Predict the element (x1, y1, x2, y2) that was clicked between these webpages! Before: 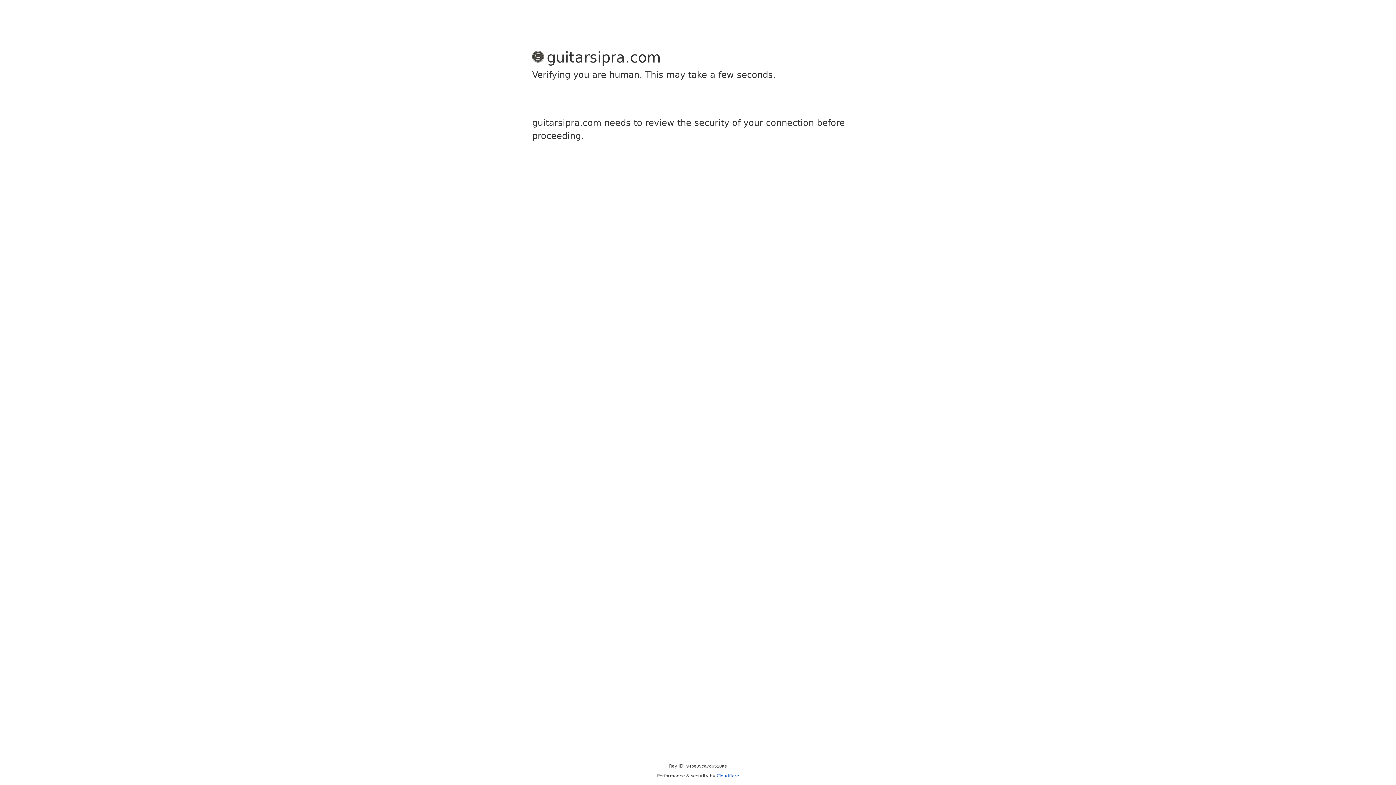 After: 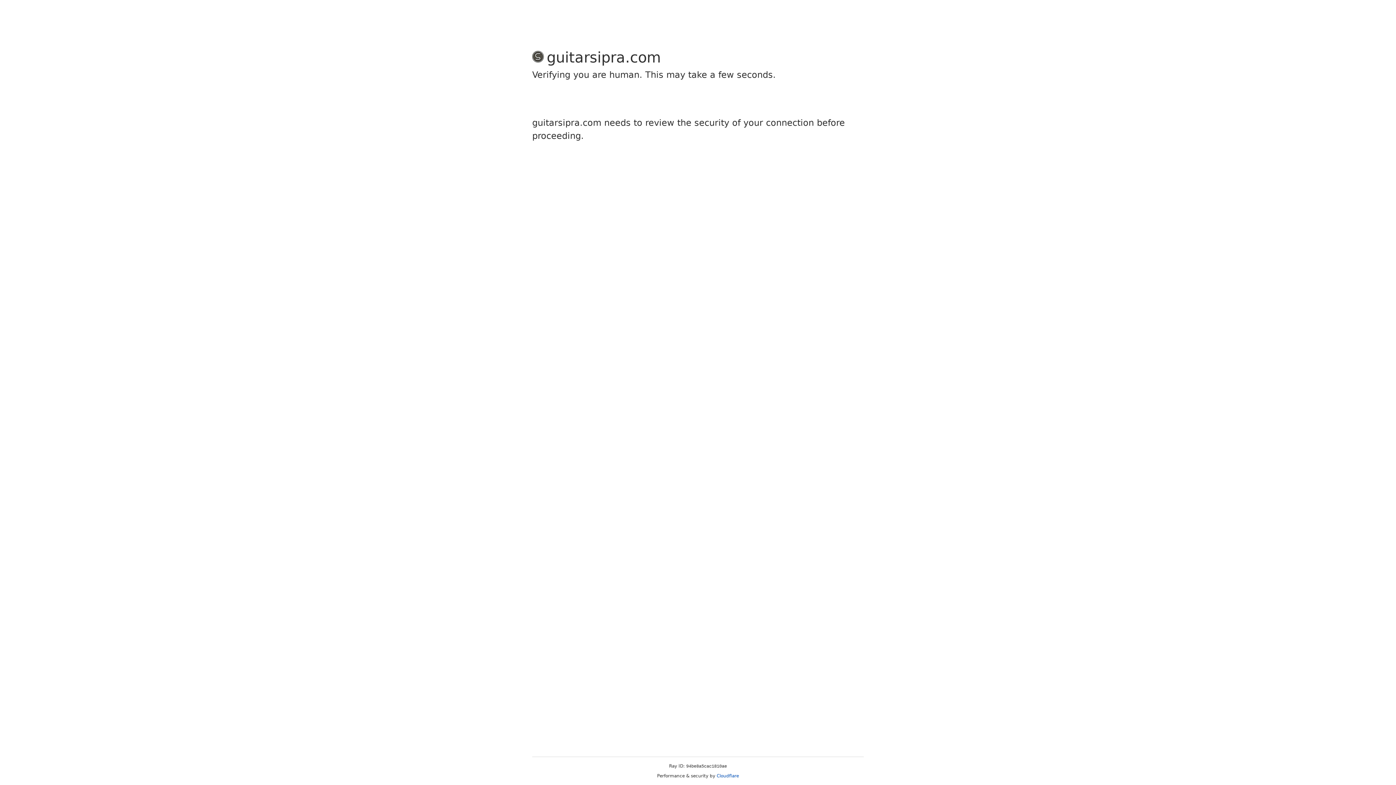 Action: bbox: (716, 773, 739, 778) label: Cloudflare